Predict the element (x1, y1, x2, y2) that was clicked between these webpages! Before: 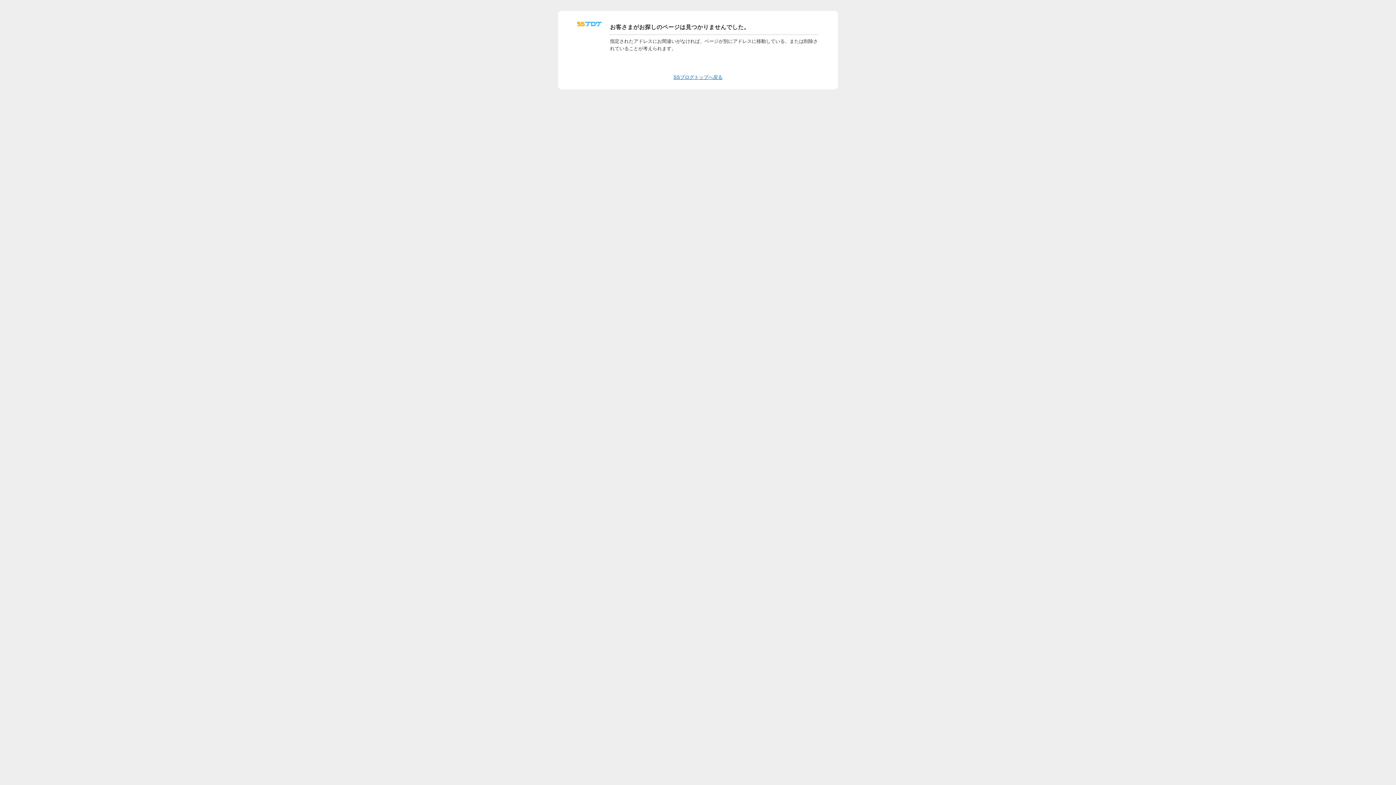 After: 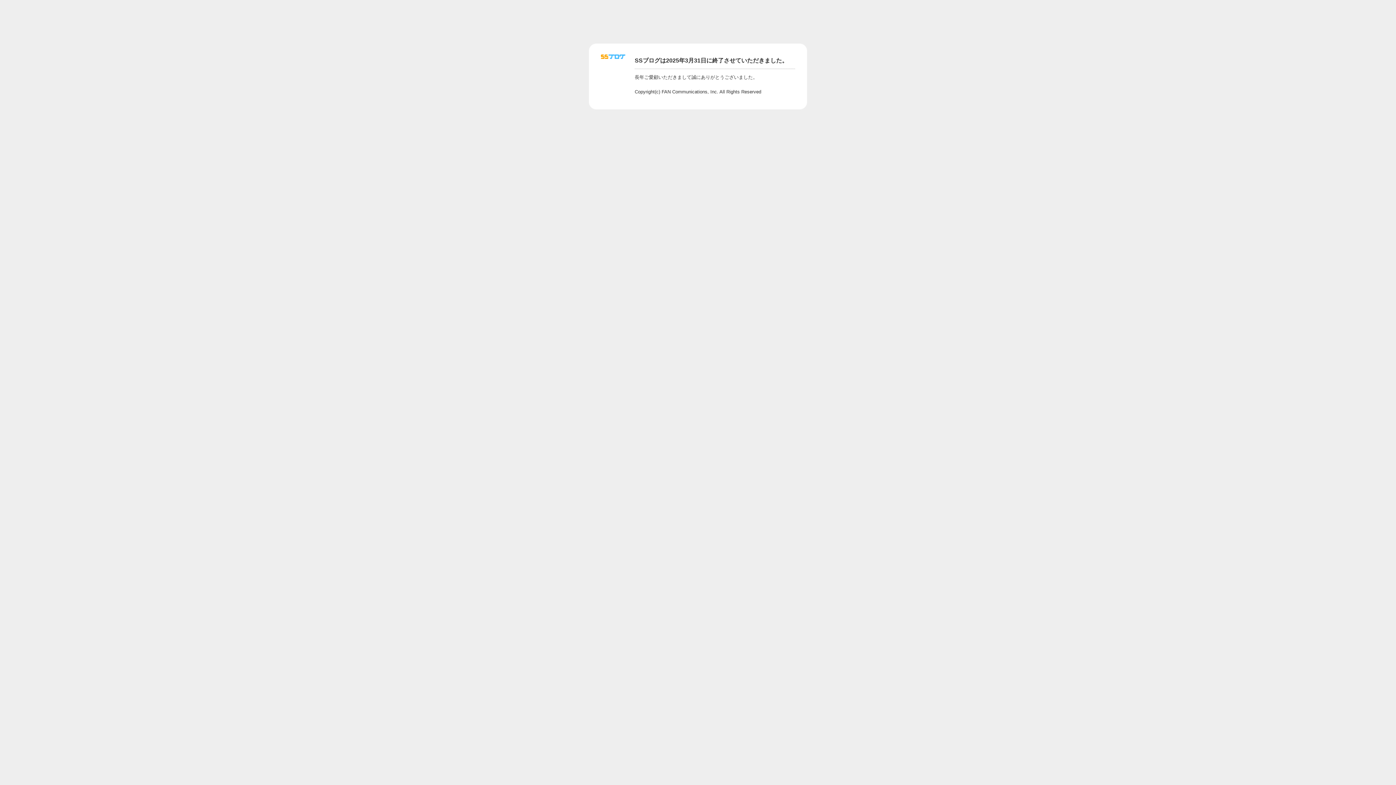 Action: bbox: (577, 24, 601, 29)